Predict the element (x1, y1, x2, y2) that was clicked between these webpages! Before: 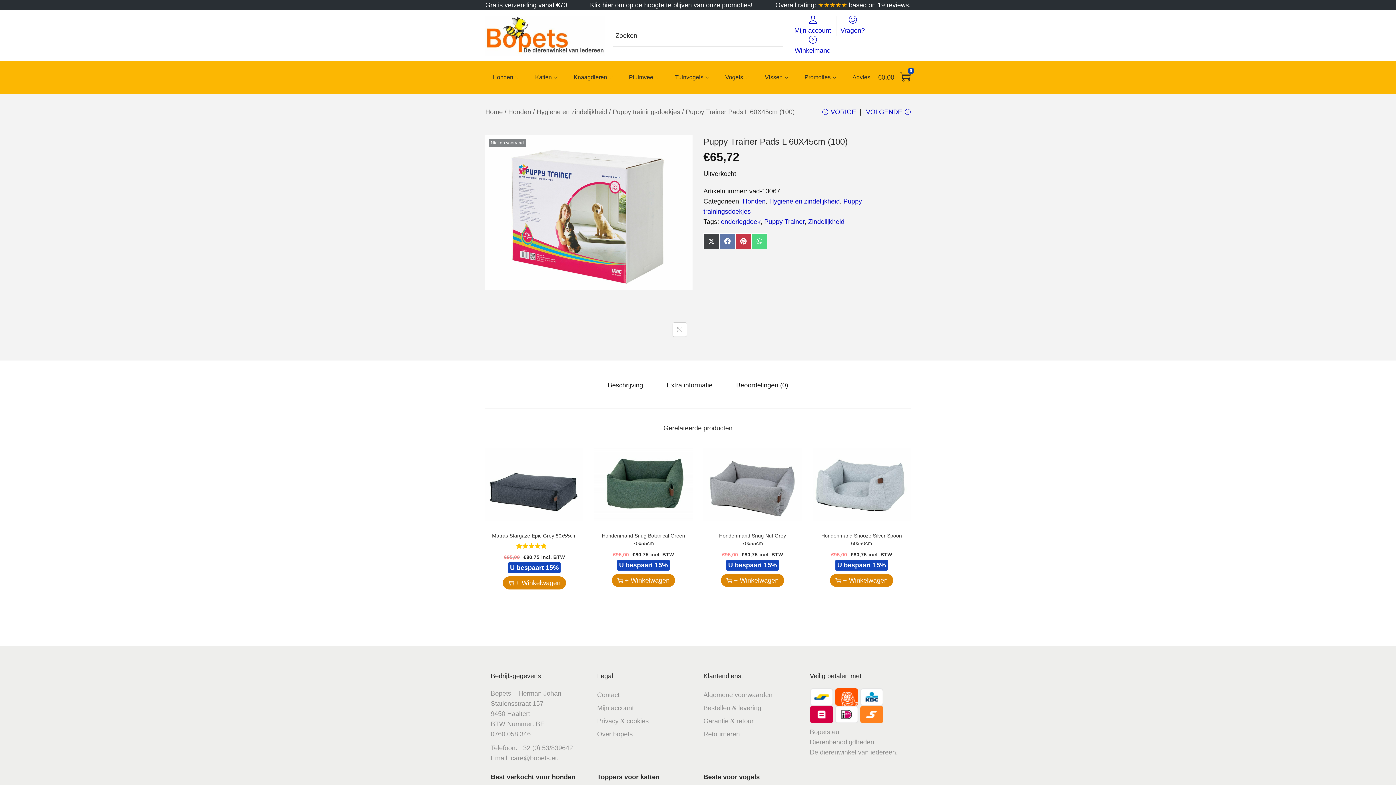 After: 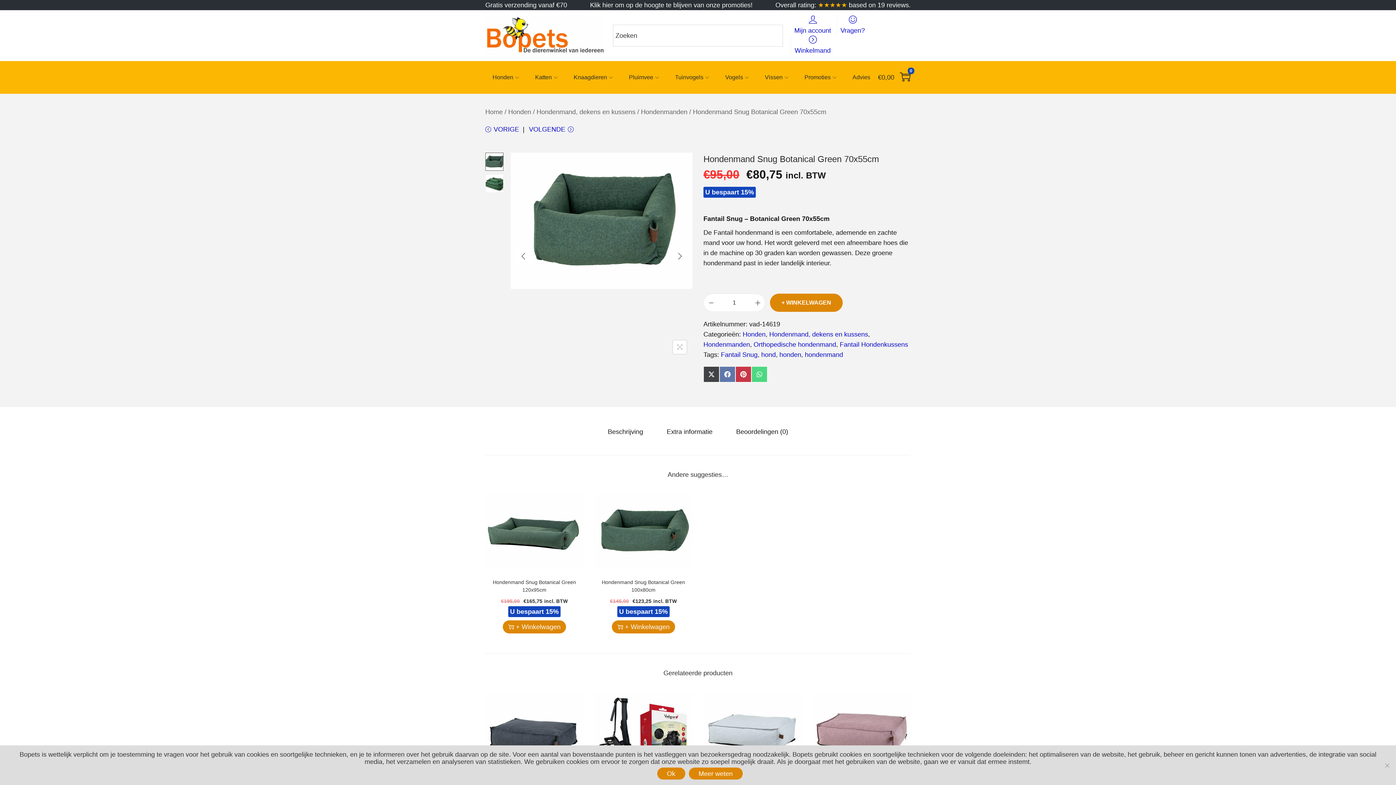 Action: bbox: (594, 448, 692, 521)